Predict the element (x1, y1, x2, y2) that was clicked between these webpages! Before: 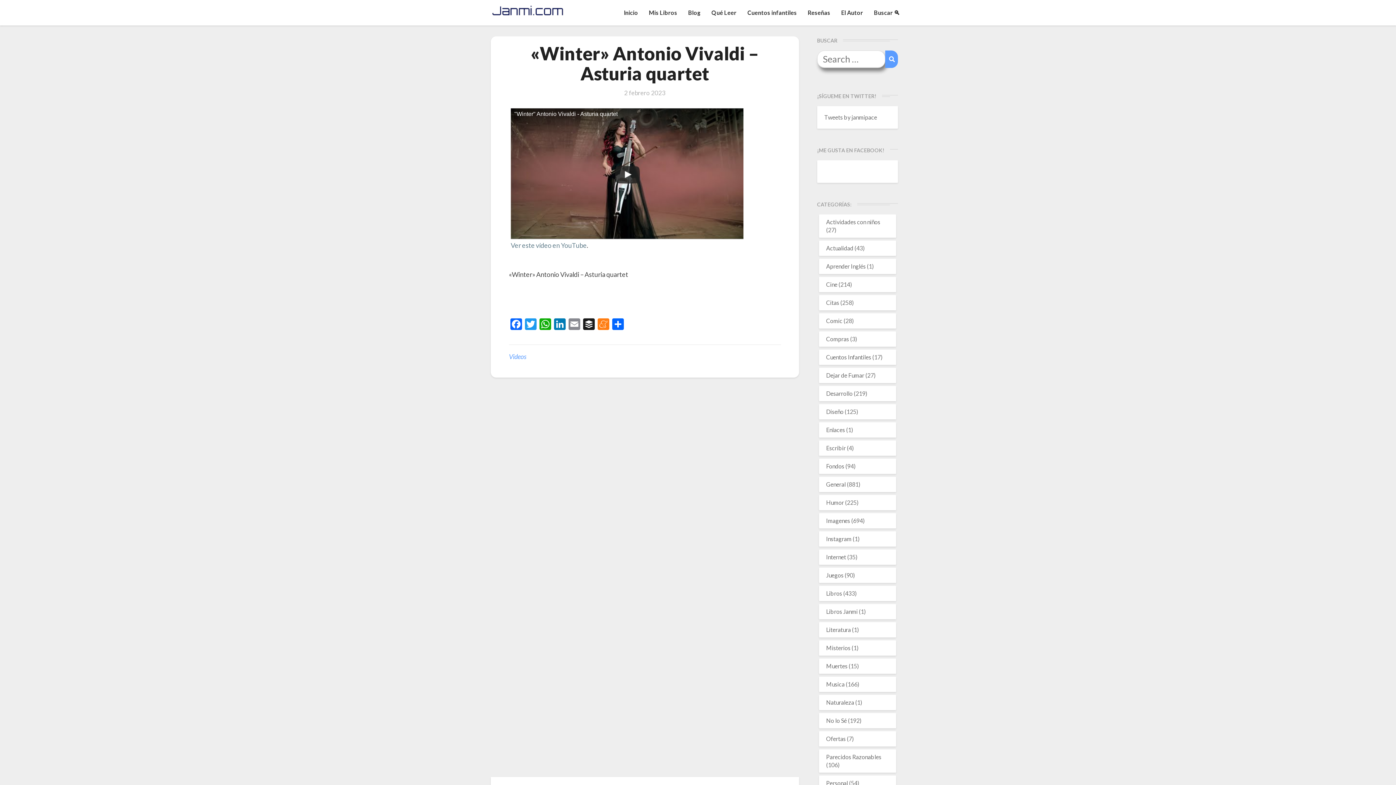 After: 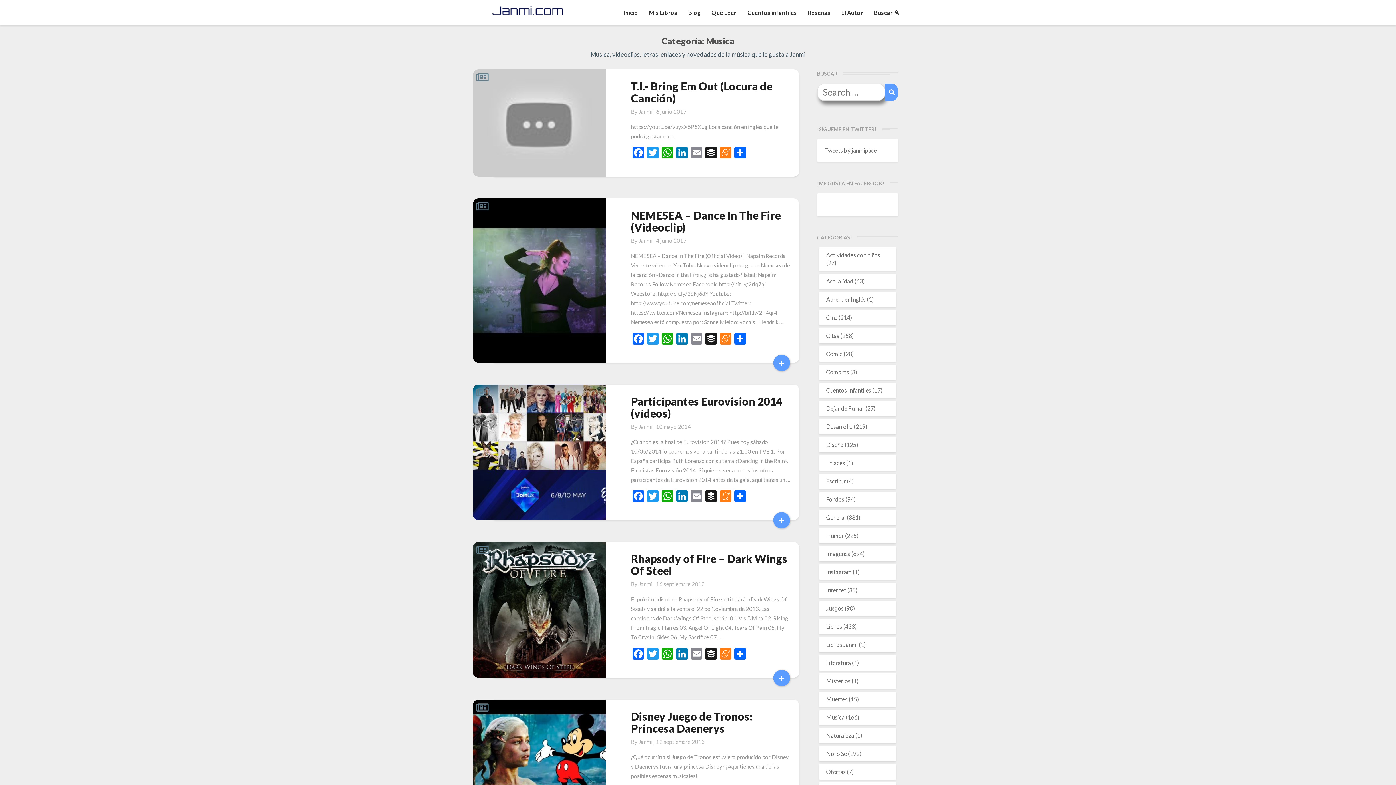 Action: label: Musica bbox: (826, 681, 844, 688)